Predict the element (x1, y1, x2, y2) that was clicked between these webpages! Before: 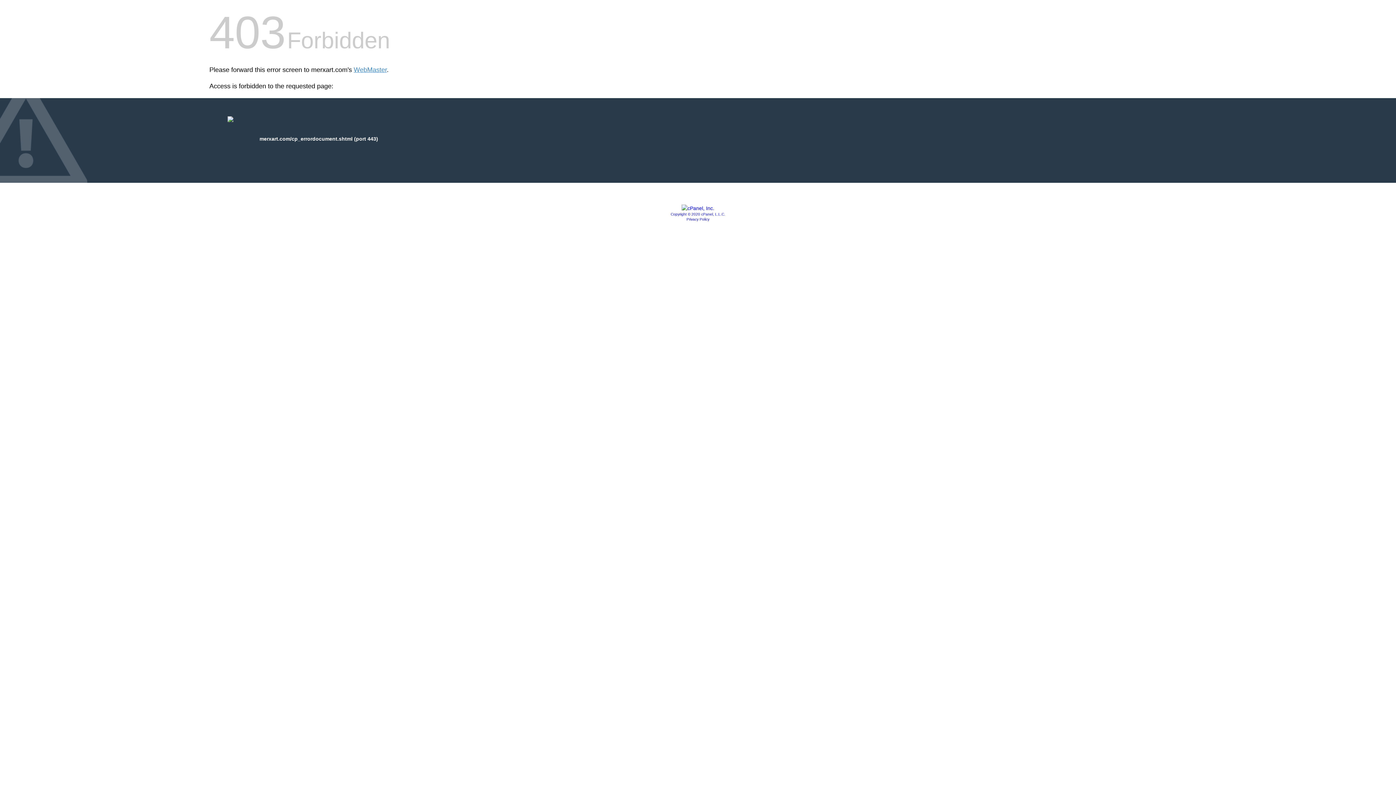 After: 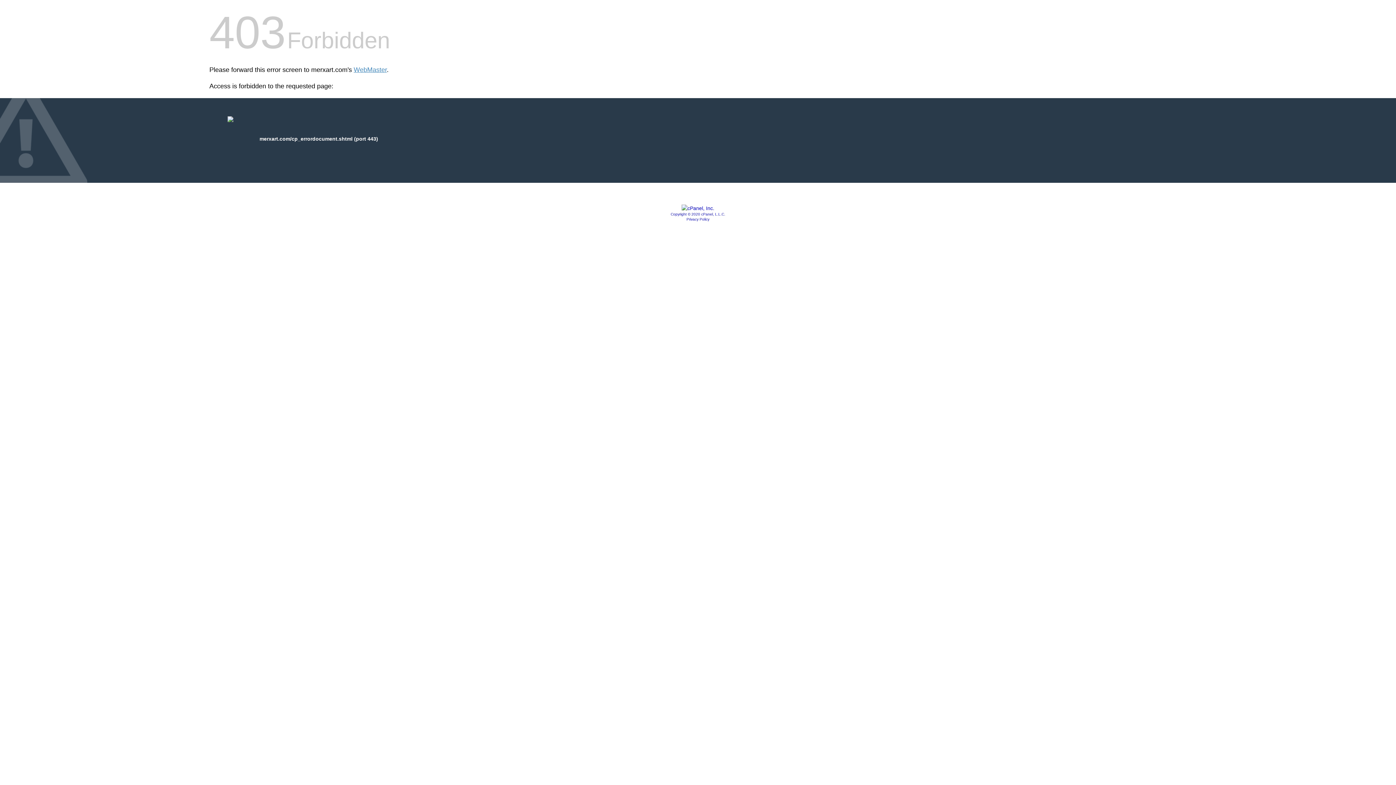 Action: label: Copyright © 2020 cPanel, L.L.C. bbox: (670, 212, 725, 216)